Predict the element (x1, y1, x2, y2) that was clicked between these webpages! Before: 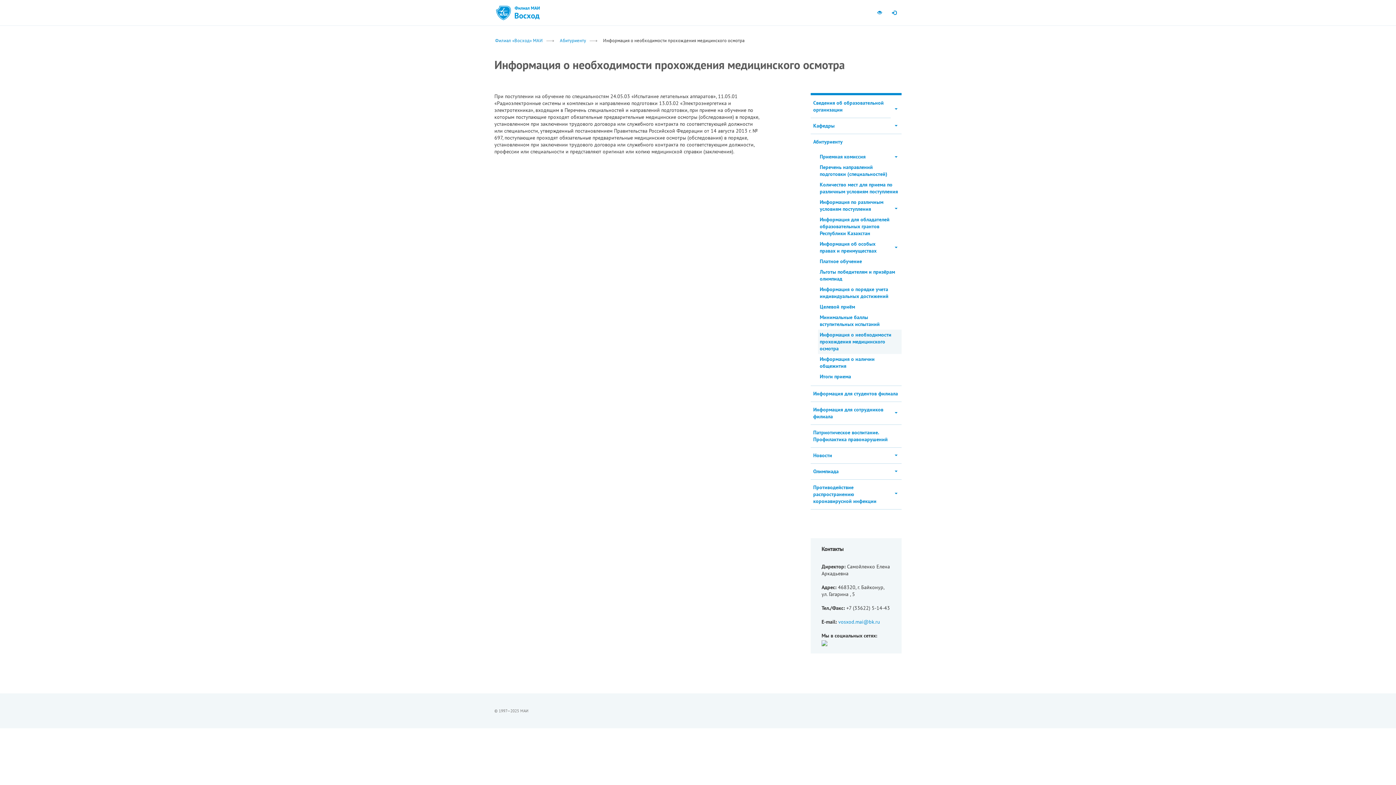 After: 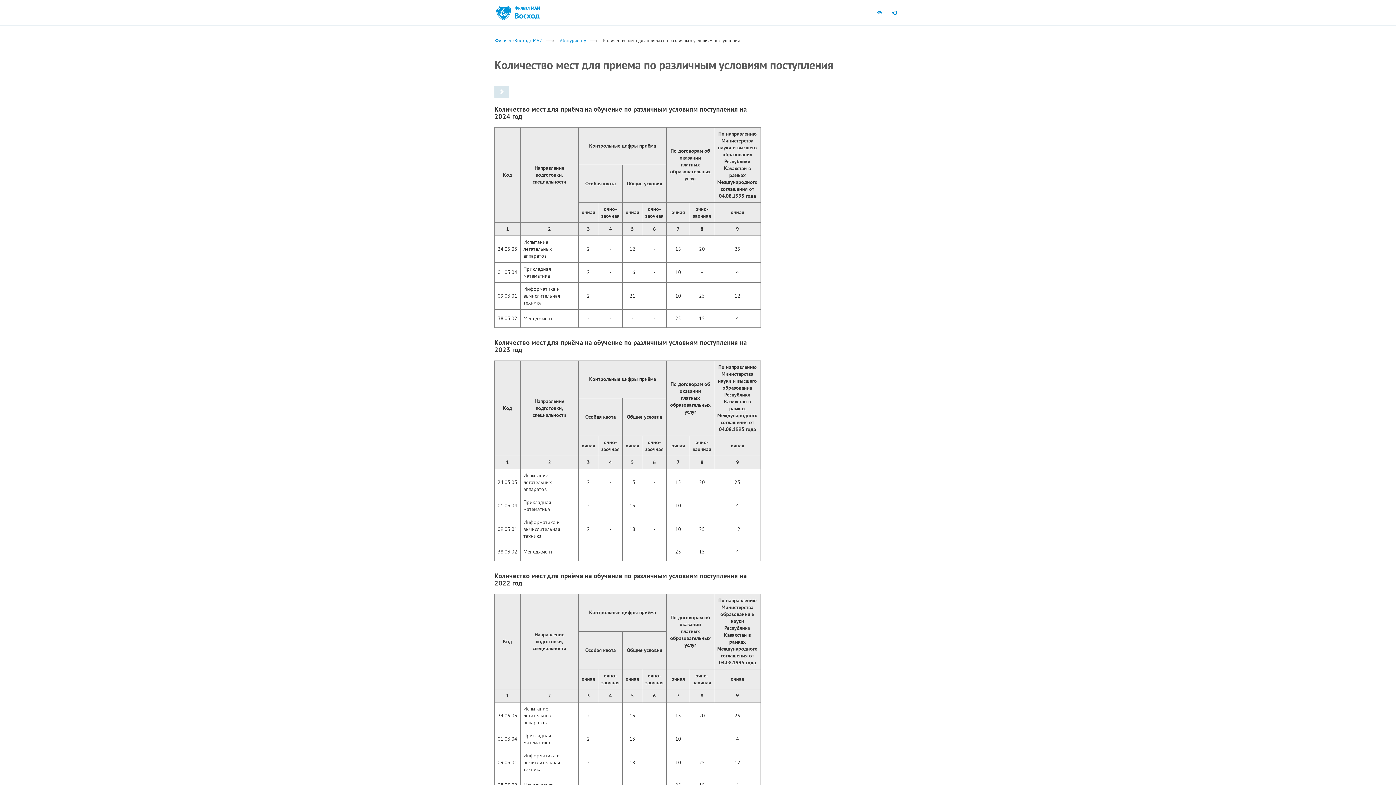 Action: label: Количество мест для приема по различным условиям поступления bbox: (818, 179, 901, 197)